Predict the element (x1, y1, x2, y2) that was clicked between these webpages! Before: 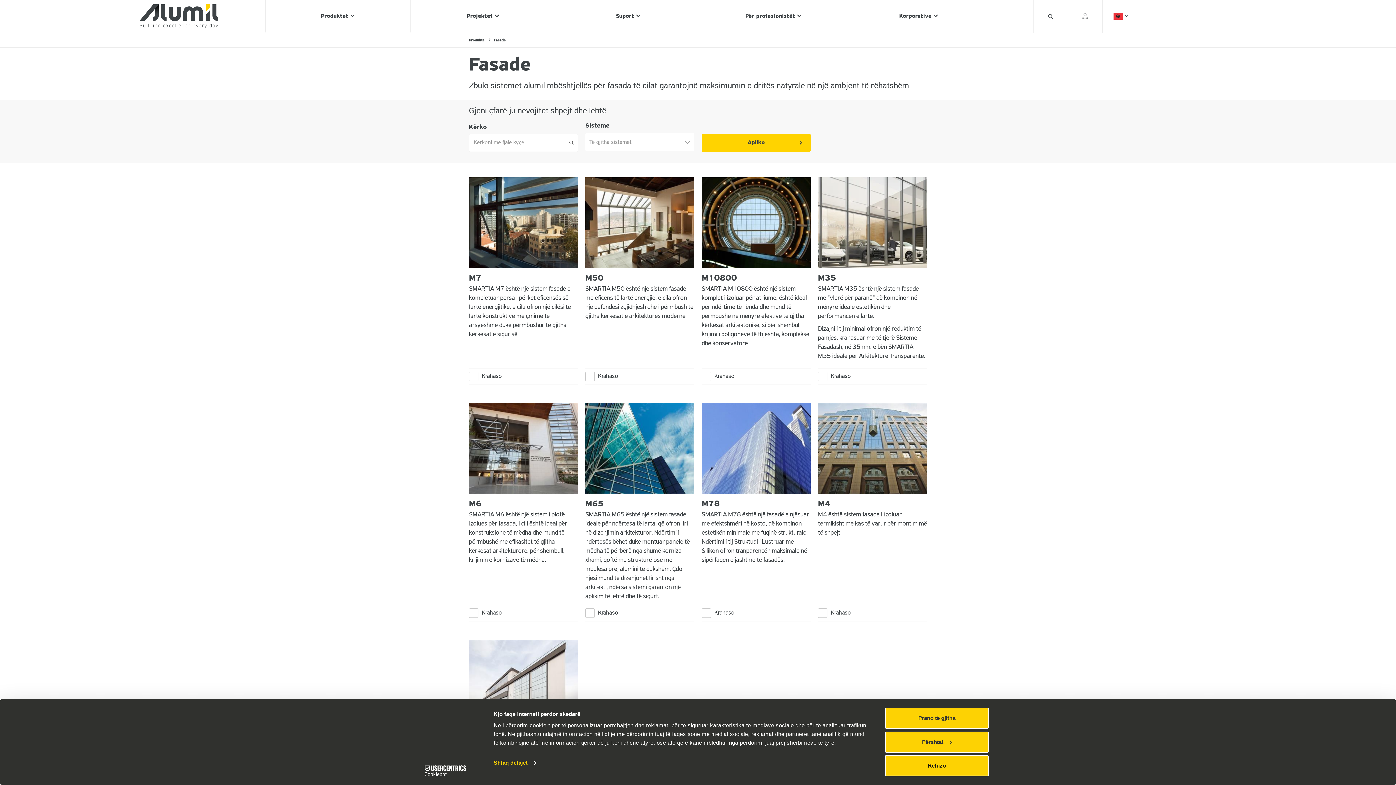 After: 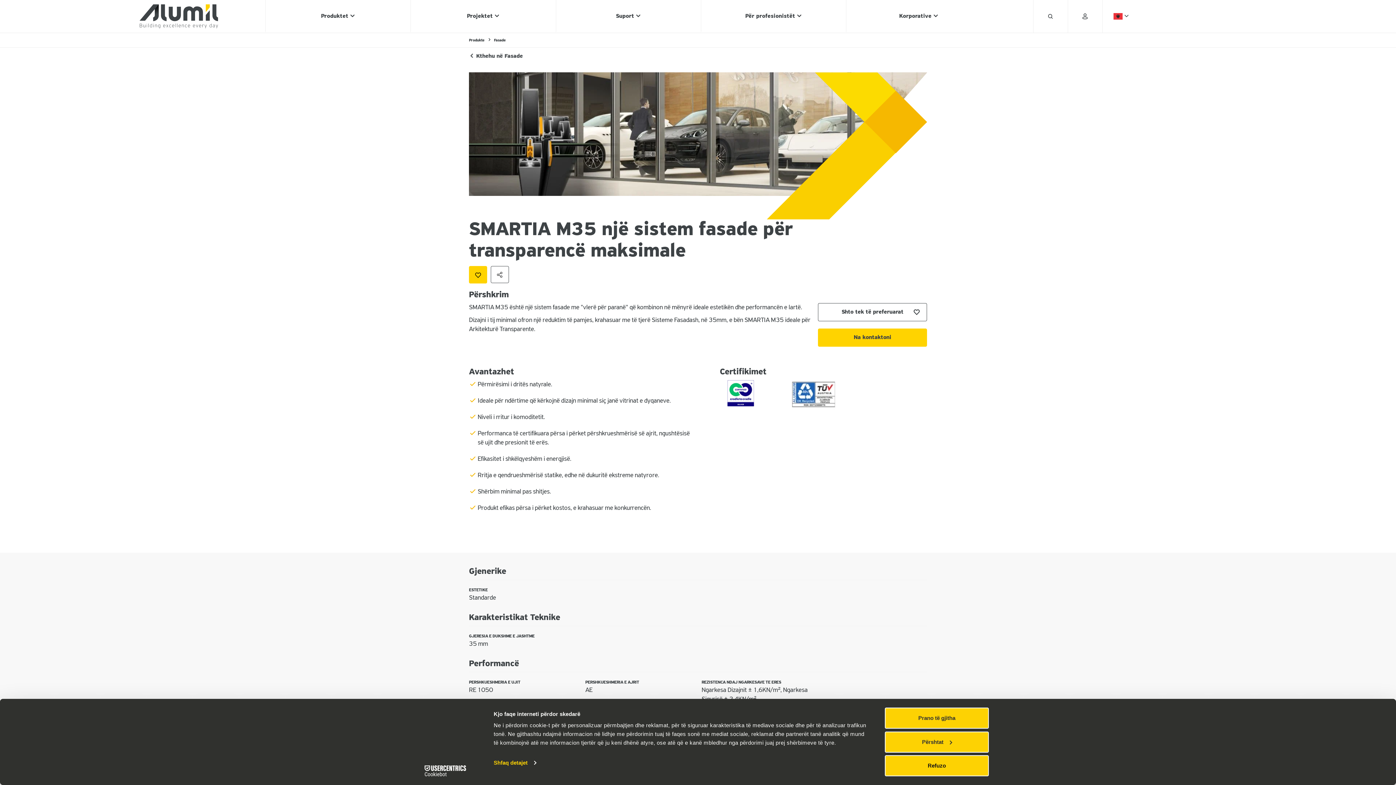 Action: bbox: (818, 177, 927, 268)